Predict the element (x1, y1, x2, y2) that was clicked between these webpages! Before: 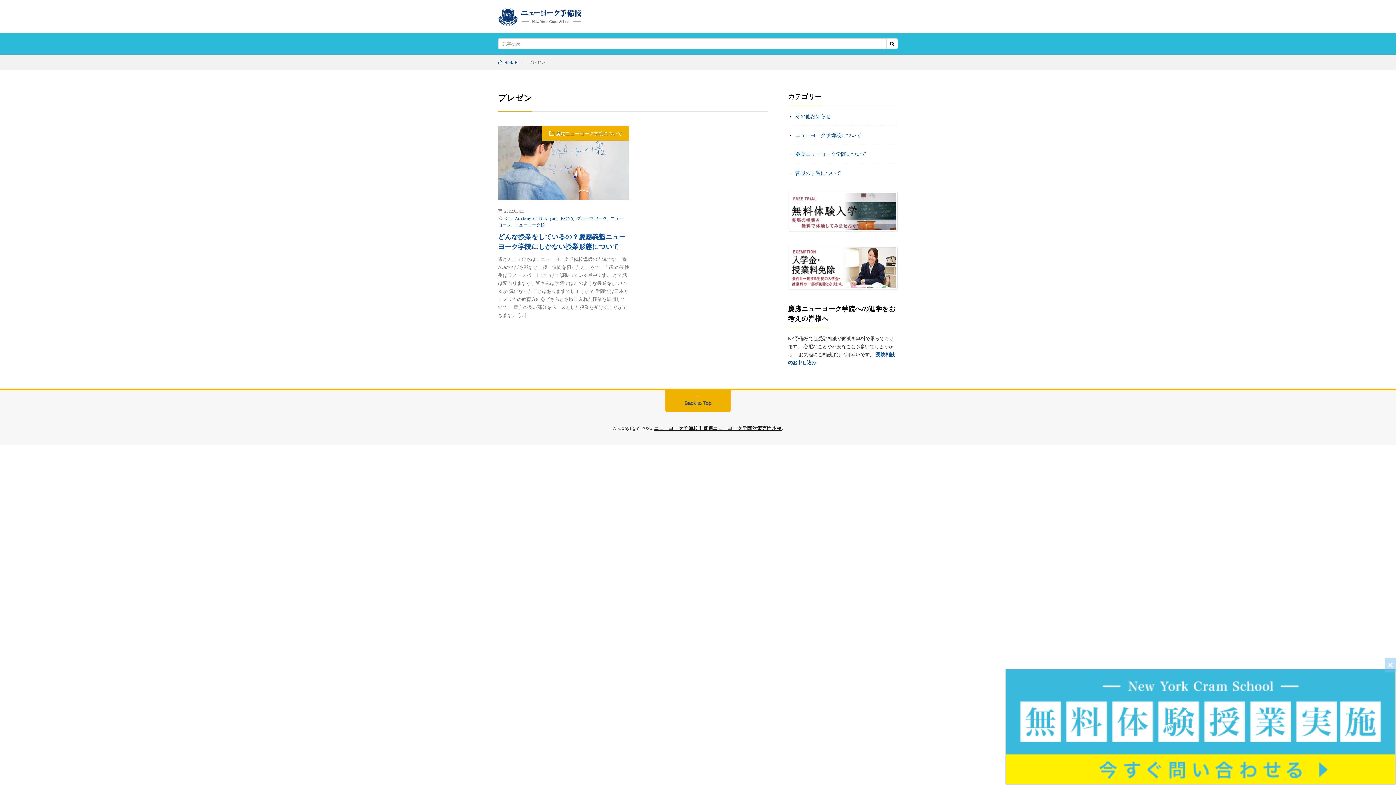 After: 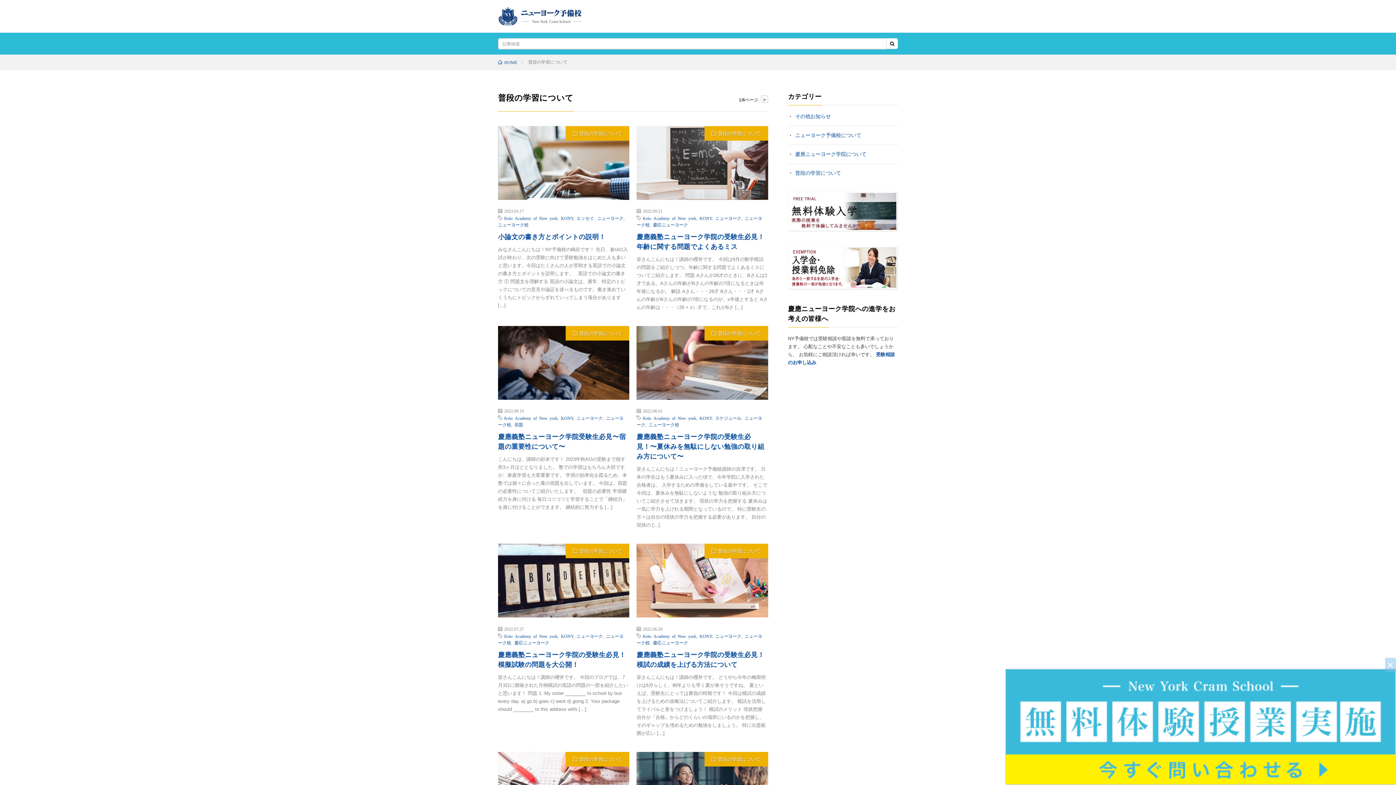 Action: bbox: (795, 170, 841, 176) label: 普段の学習について